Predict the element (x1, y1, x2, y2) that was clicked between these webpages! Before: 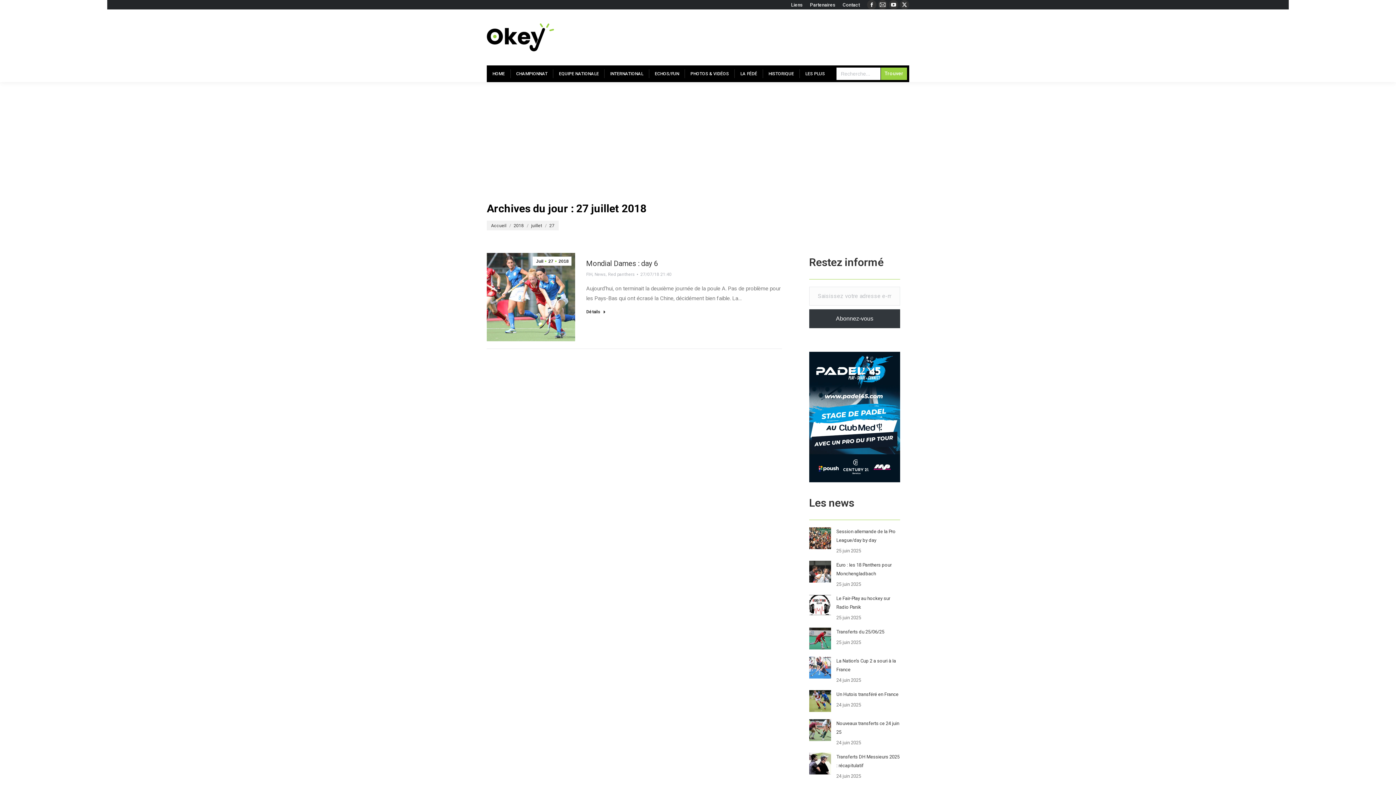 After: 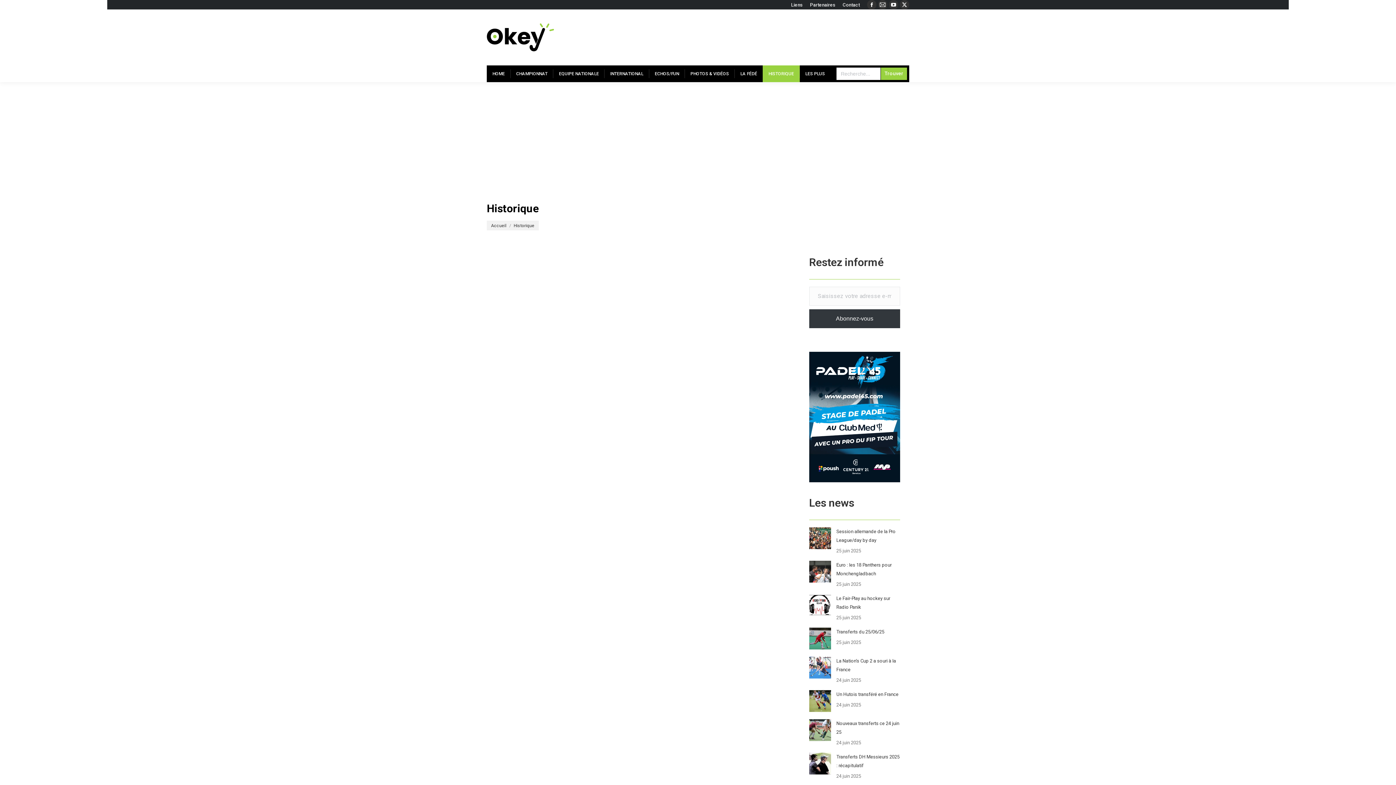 Action: bbox: (763, 65, 799, 82) label: HISTORIQUE